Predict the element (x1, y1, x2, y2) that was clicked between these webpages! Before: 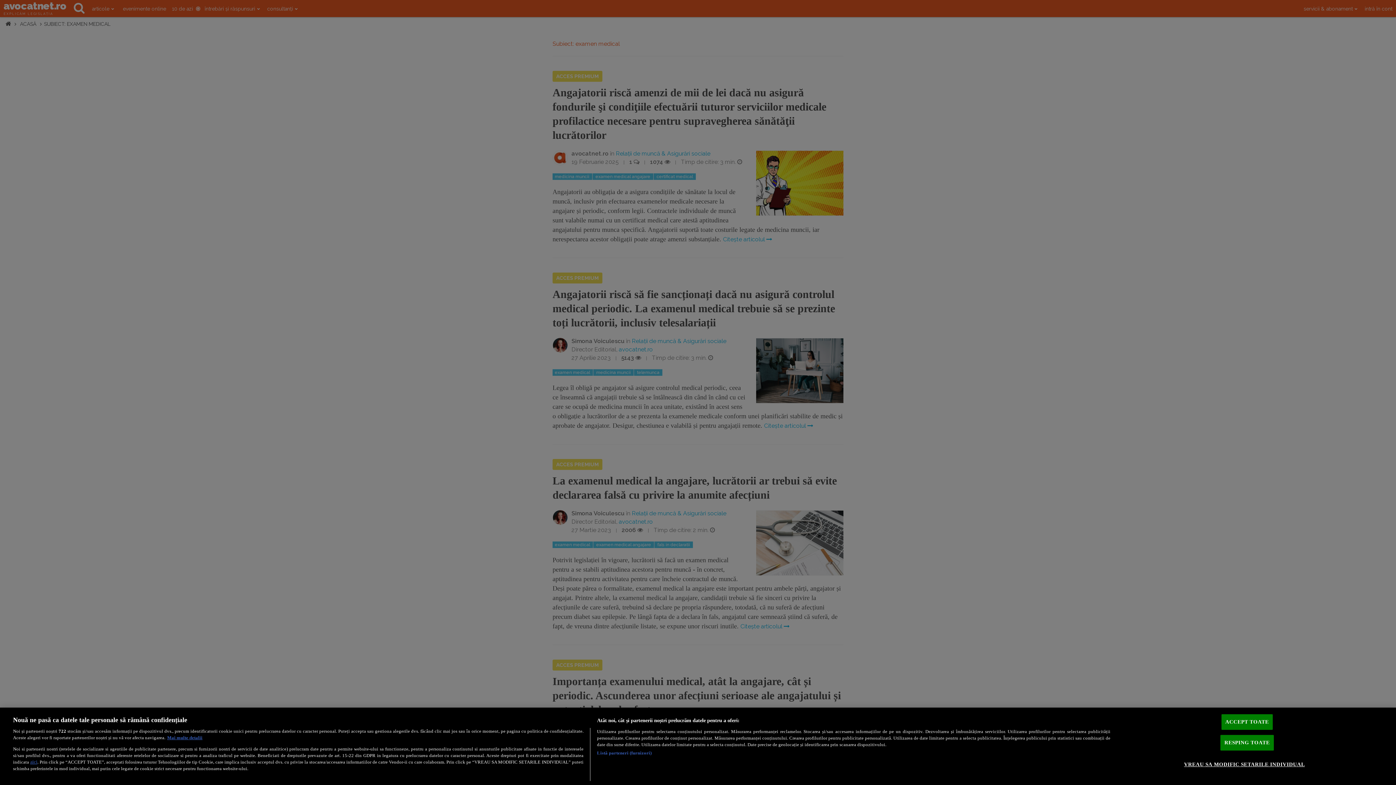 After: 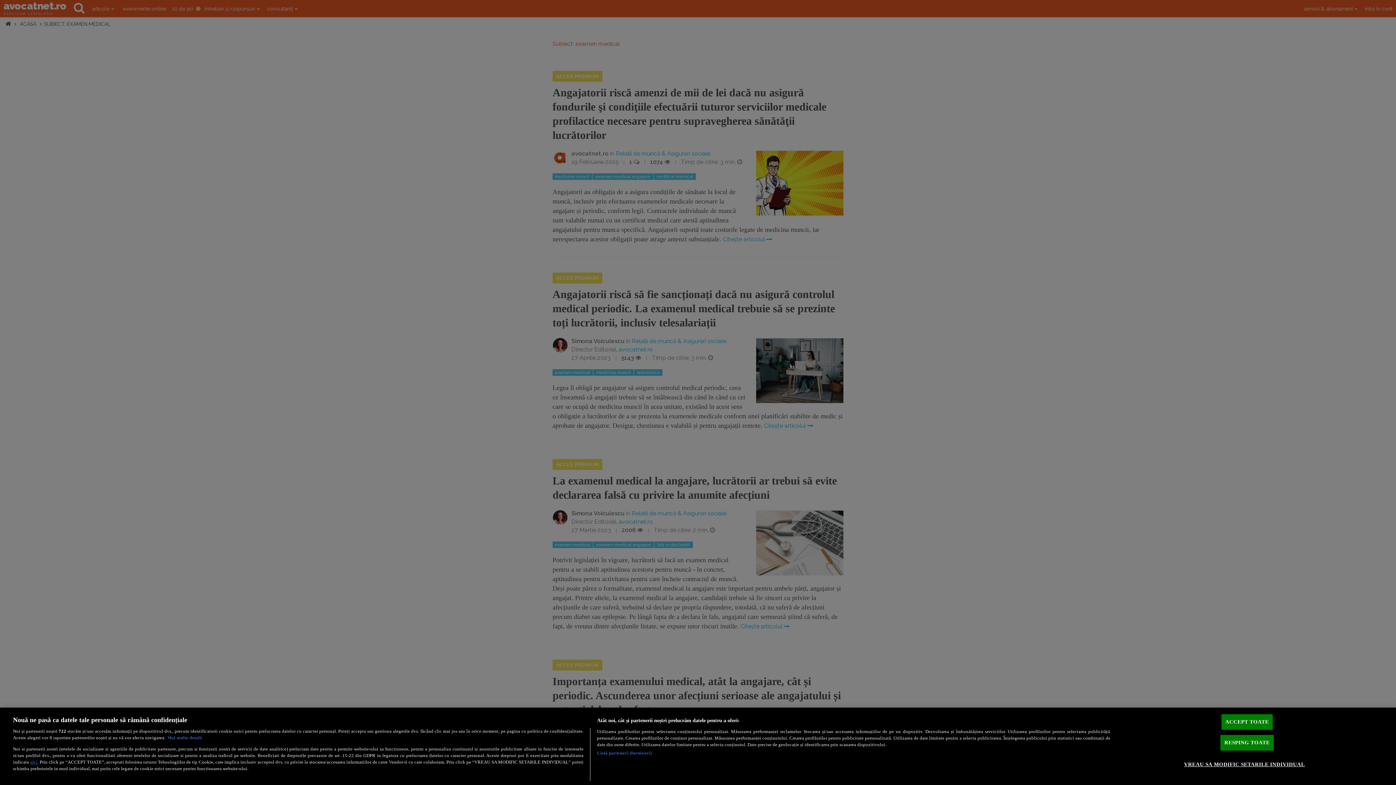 Action: bbox: (167, 735, 202, 740) label: Mai multe informații despre confidențialitatea datelor dvs., se deschide într-o fereastră nouă